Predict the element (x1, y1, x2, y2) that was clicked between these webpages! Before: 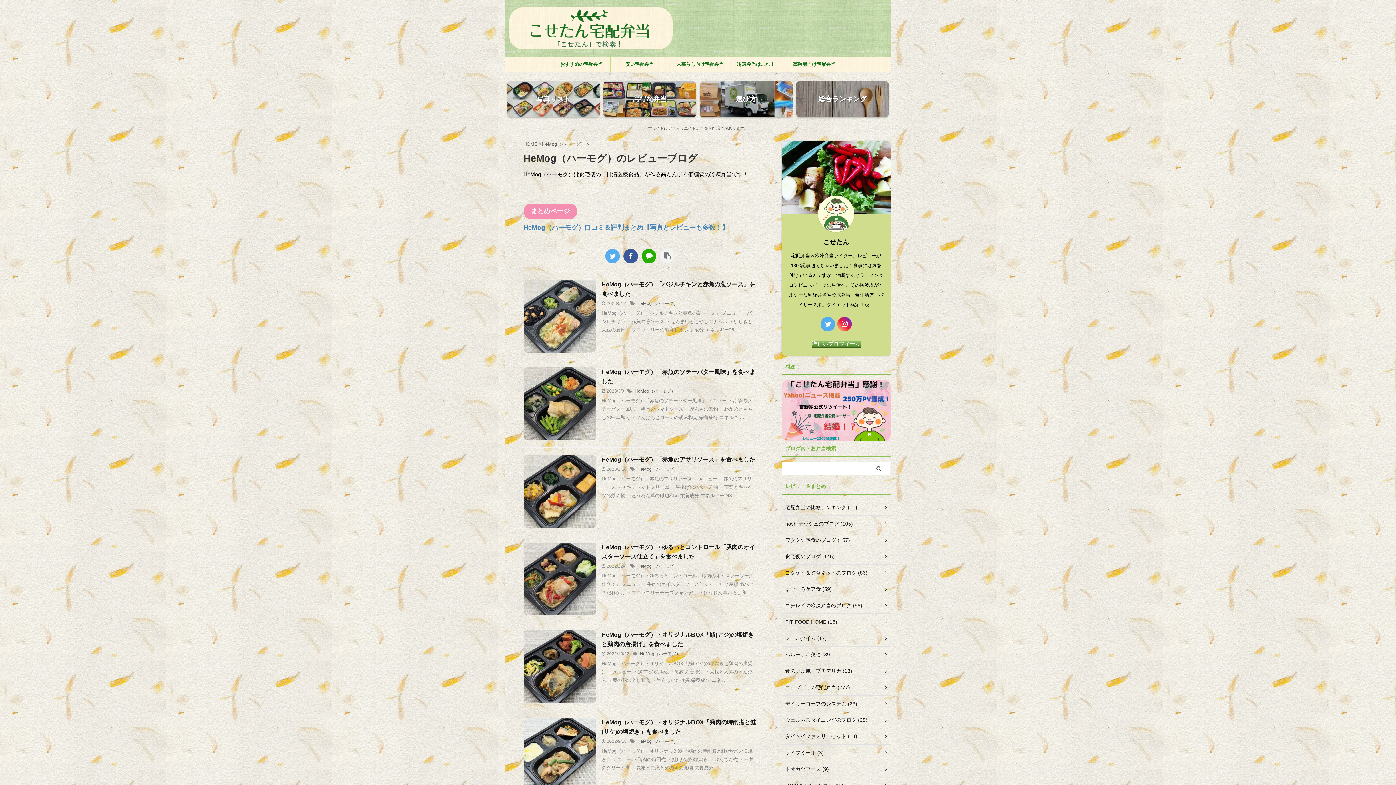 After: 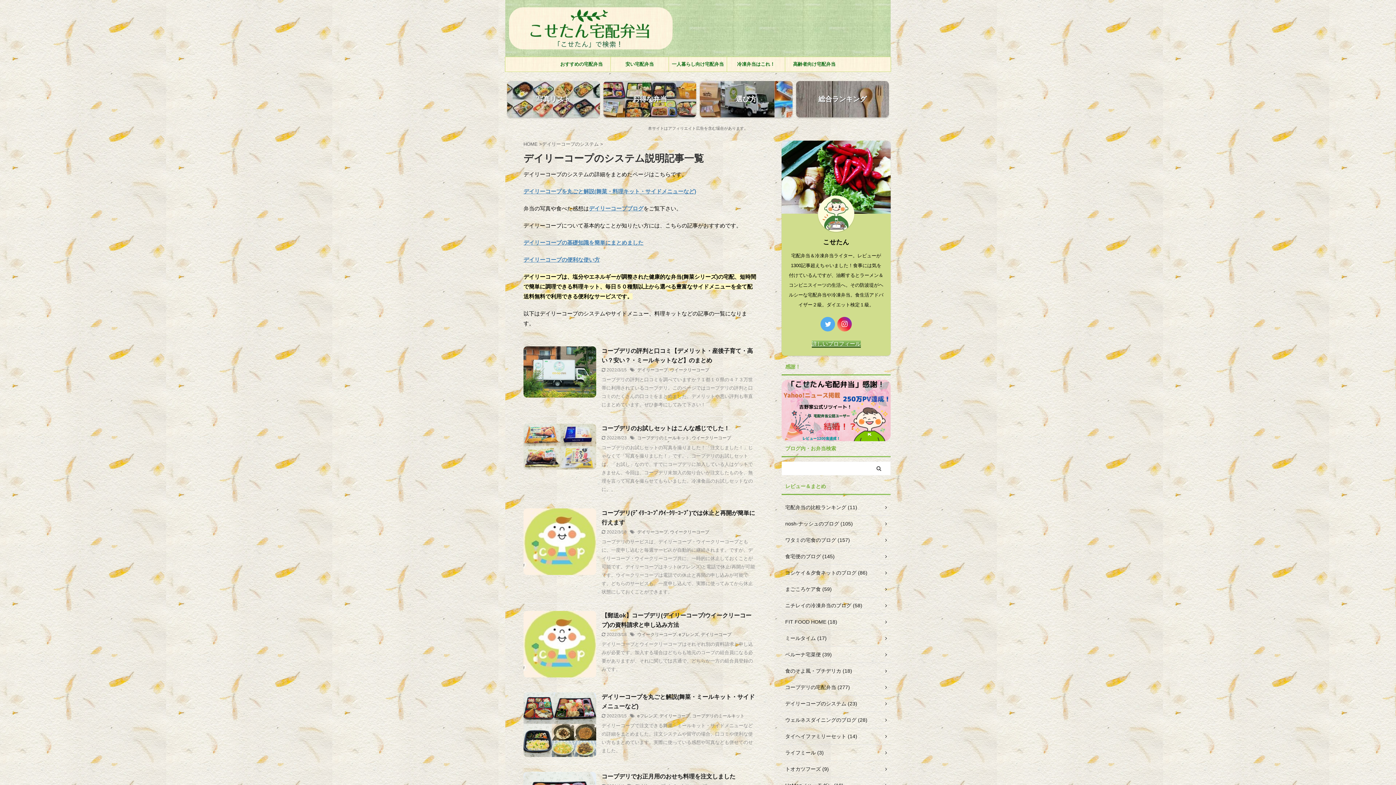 Action: bbox: (781, 695, 890, 712) label: デイリーコープのシステム (23)